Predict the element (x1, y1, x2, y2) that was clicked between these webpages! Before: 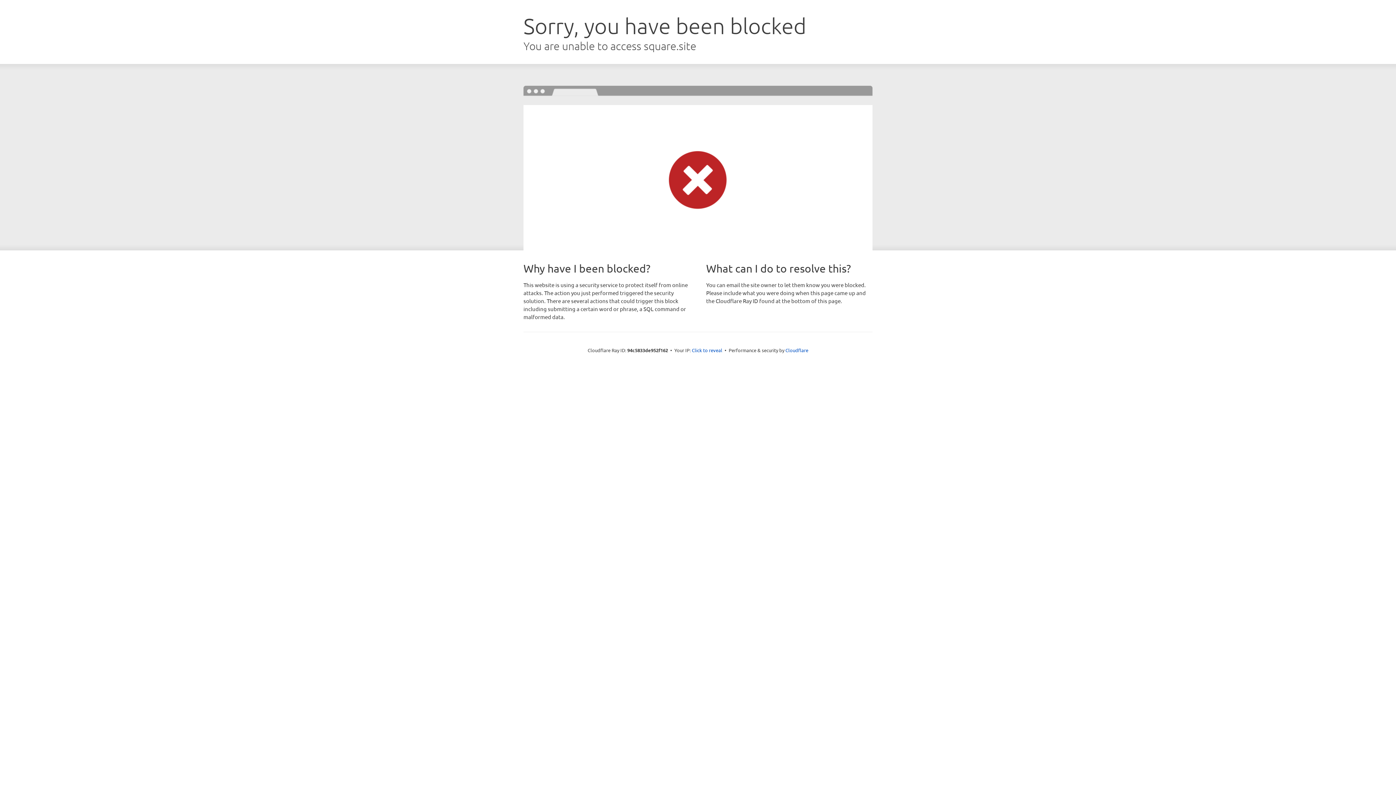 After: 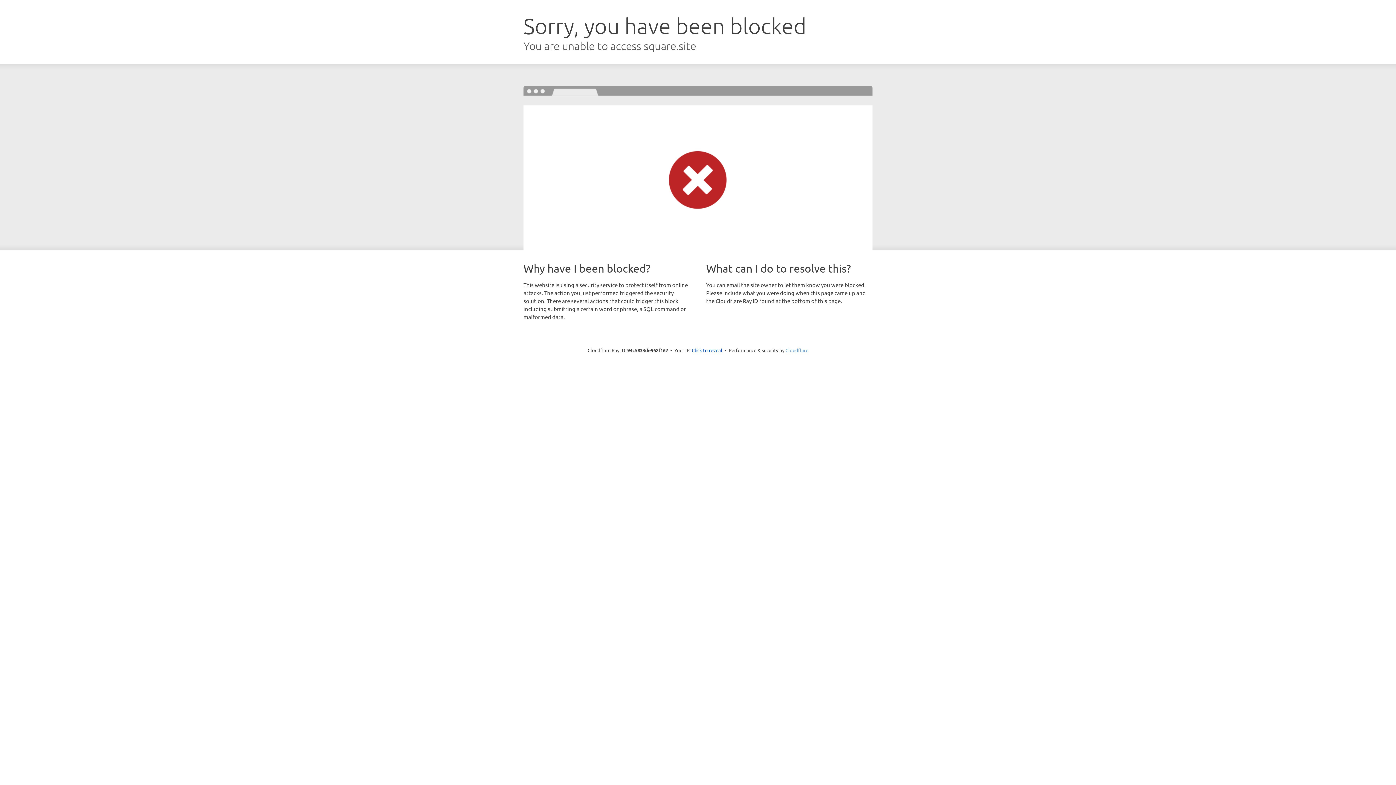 Action: label: Cloudflare bbox: (785, 347, 808, 353)